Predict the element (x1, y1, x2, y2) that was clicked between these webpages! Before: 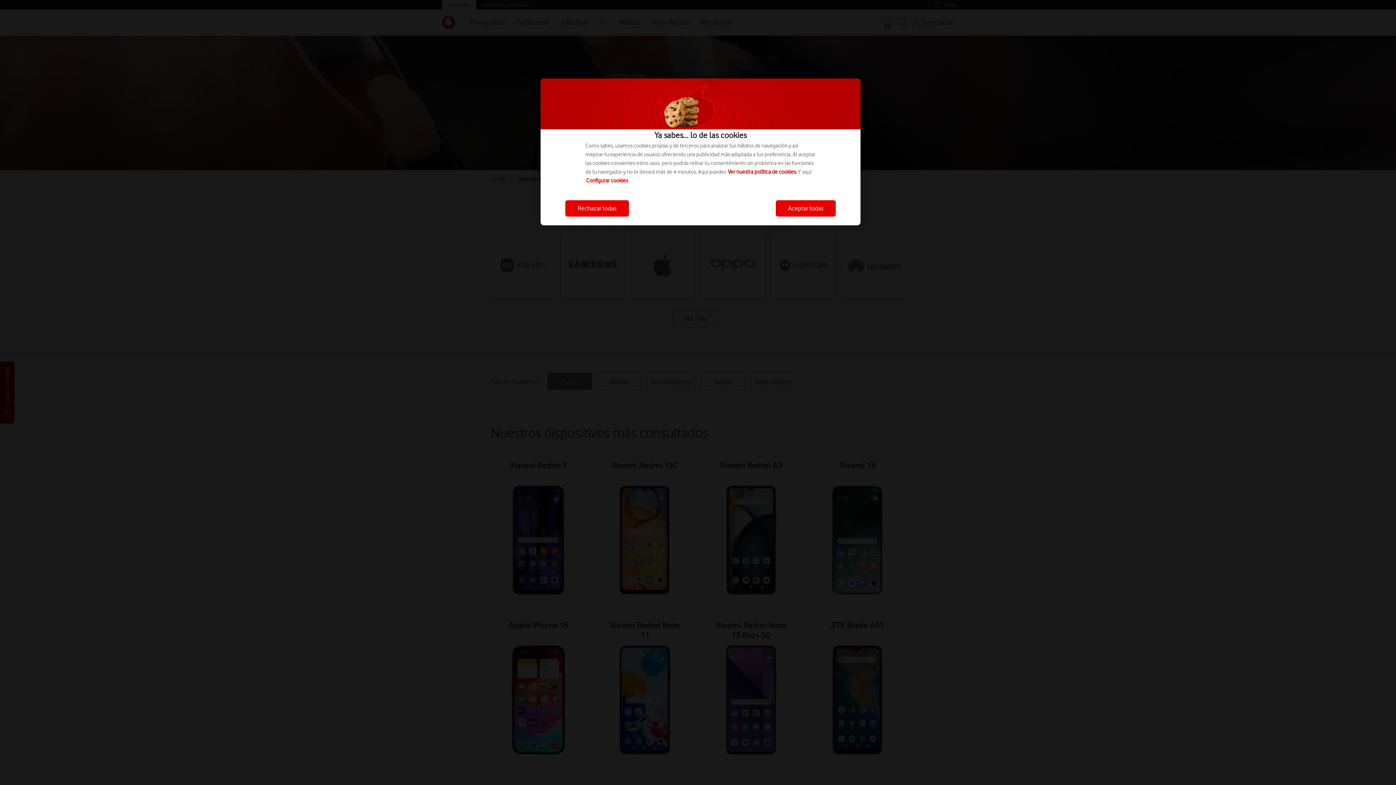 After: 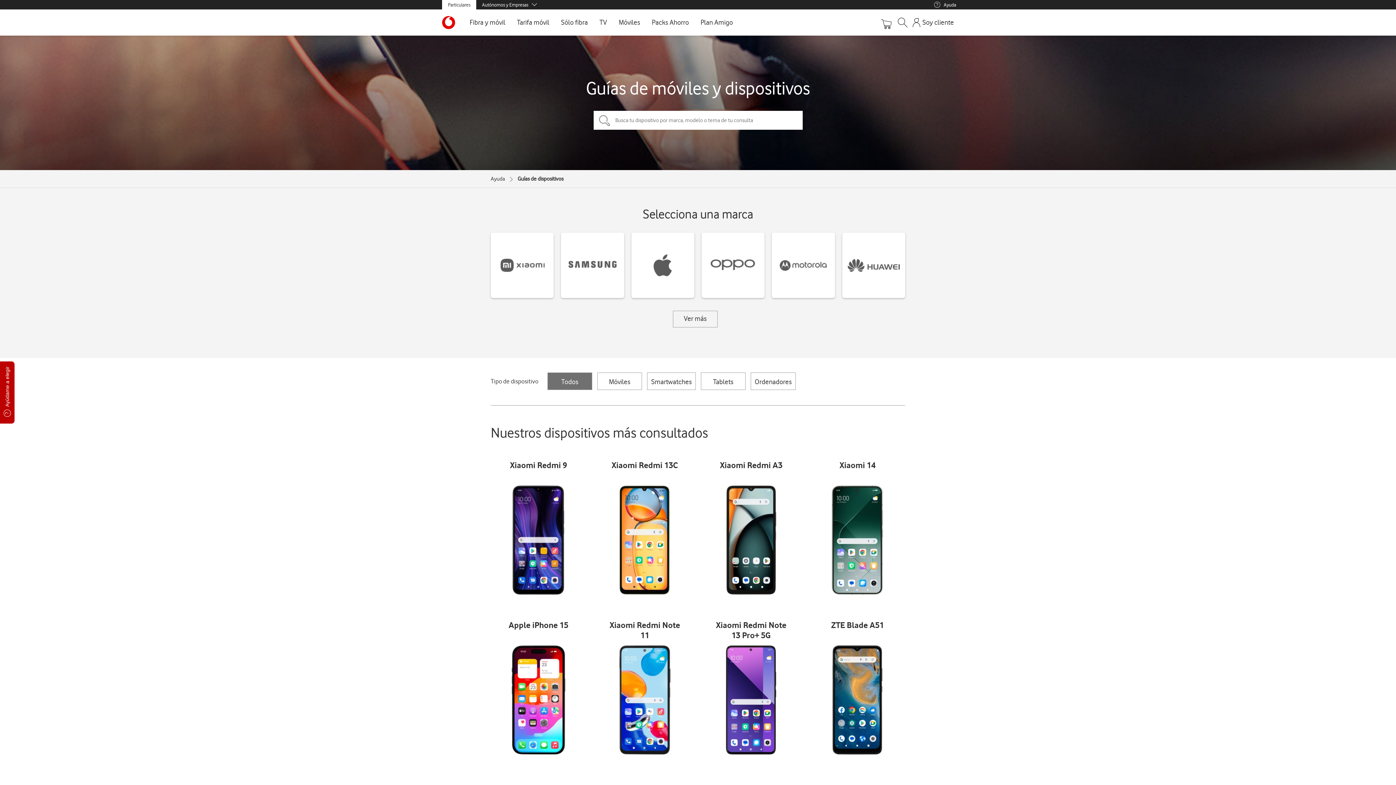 Action: bbox: (565, 200, 629, 216) label: Rechazar todas